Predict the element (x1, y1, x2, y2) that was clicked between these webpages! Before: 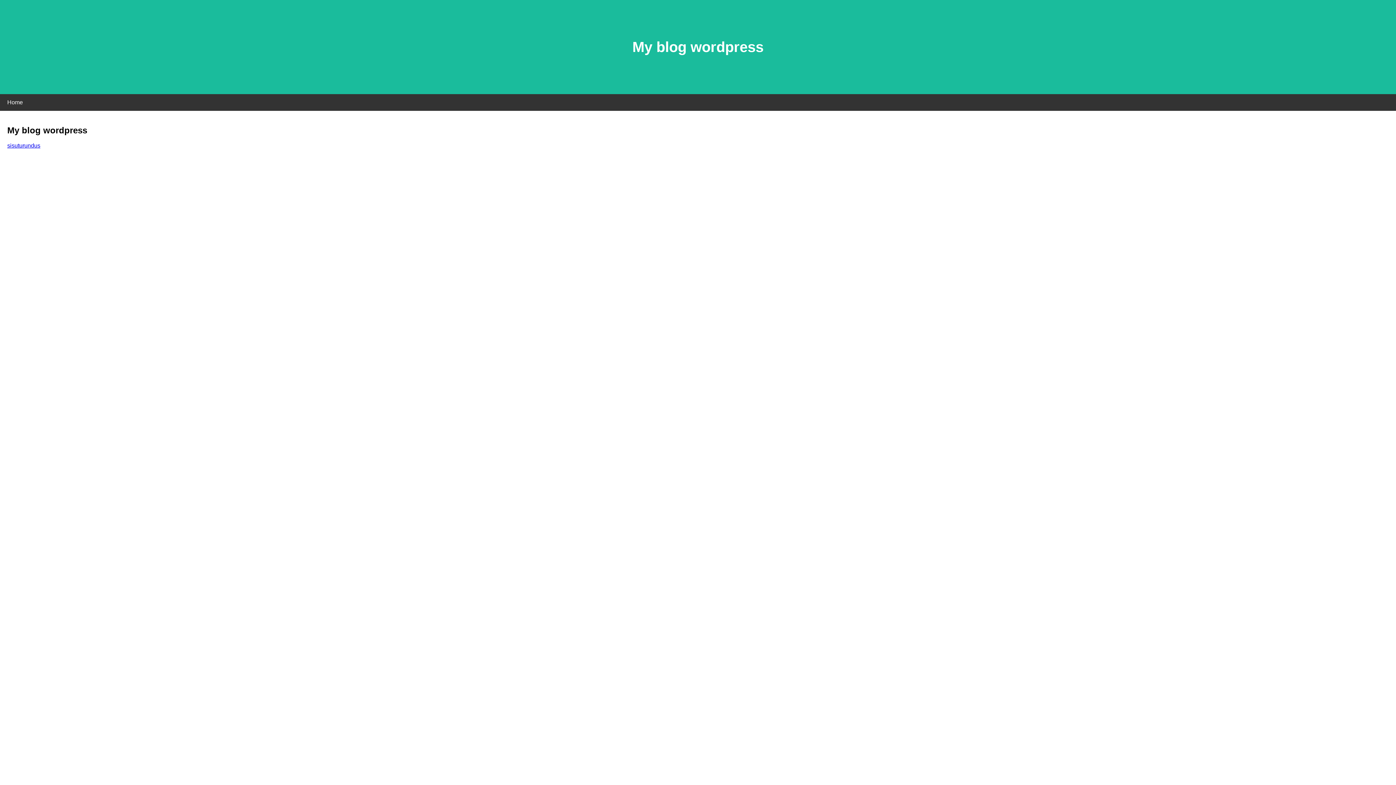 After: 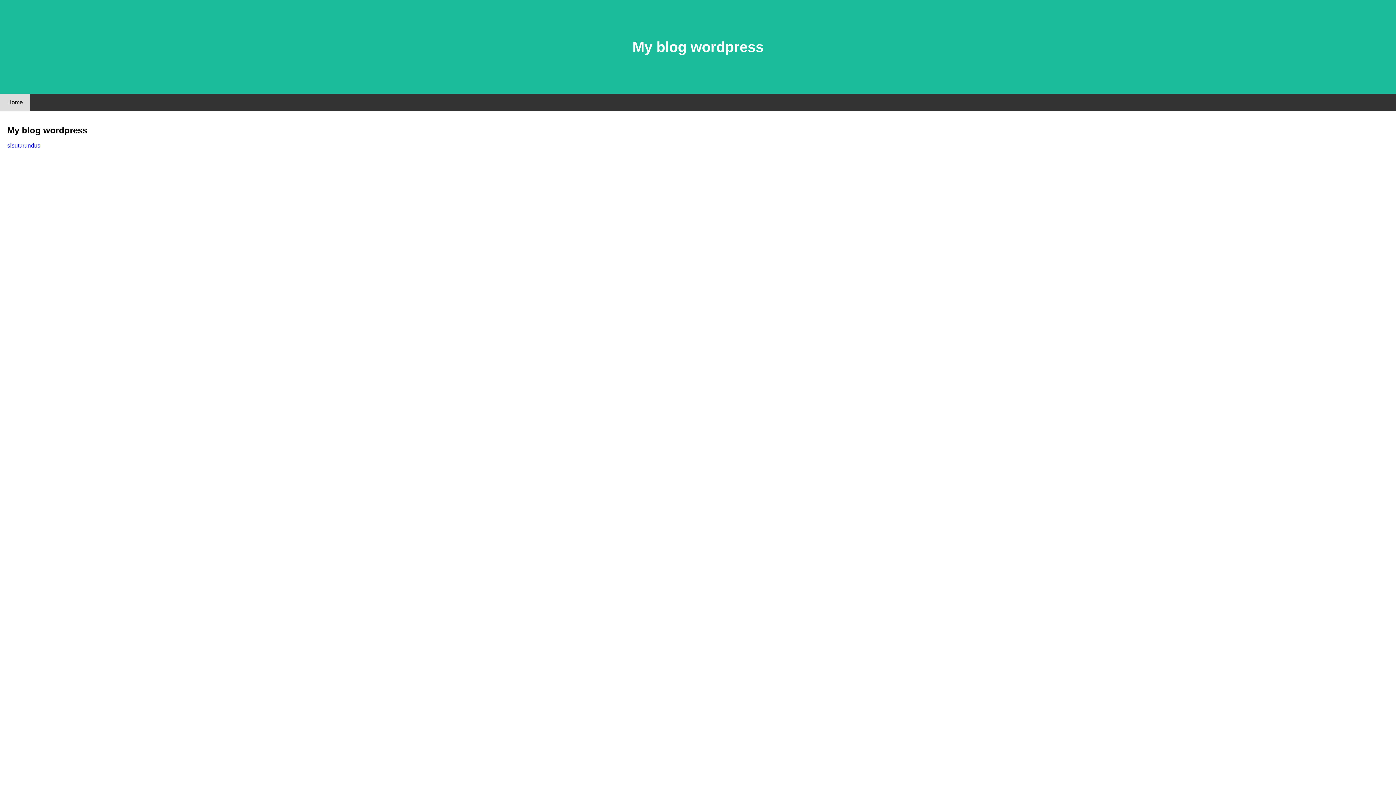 Action: label: Home bbox: (0, 94, 30, 110)